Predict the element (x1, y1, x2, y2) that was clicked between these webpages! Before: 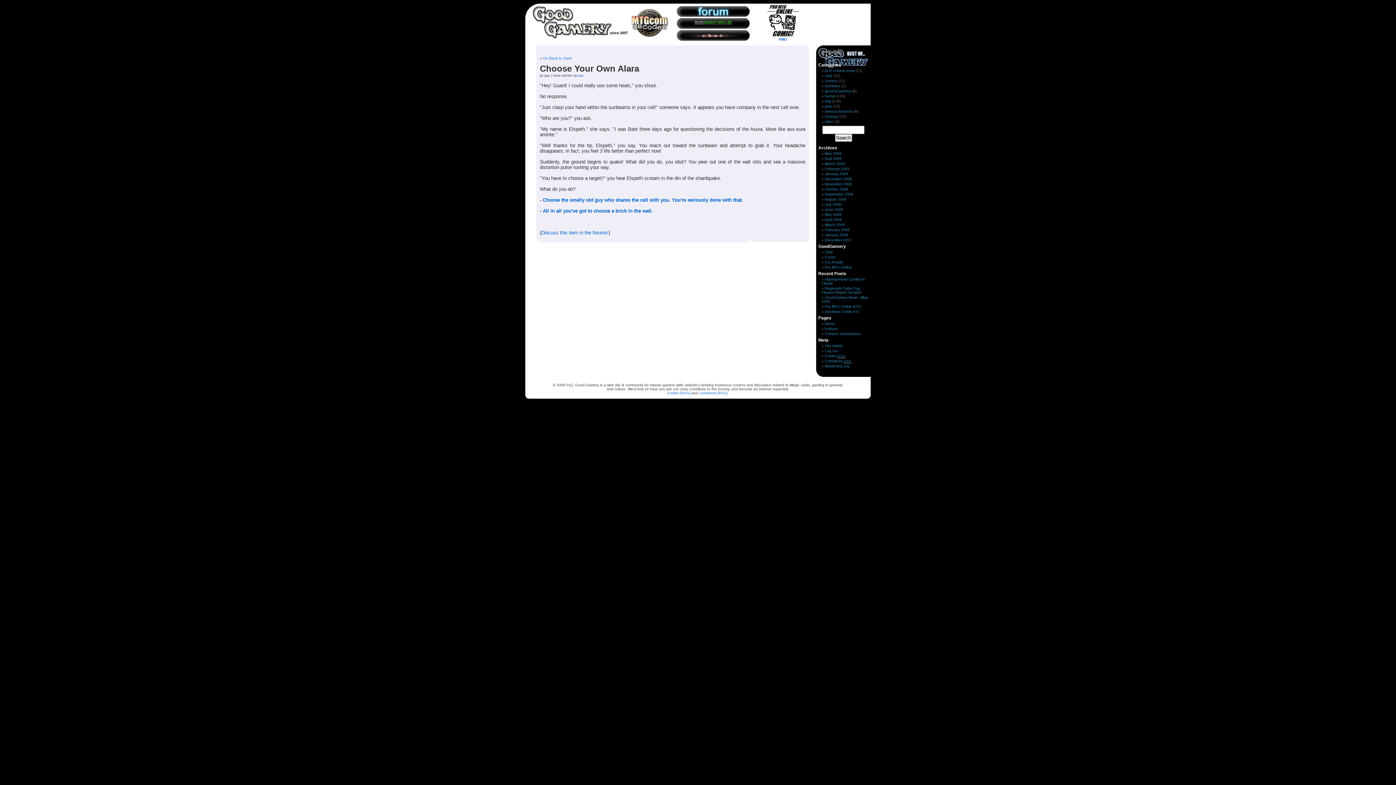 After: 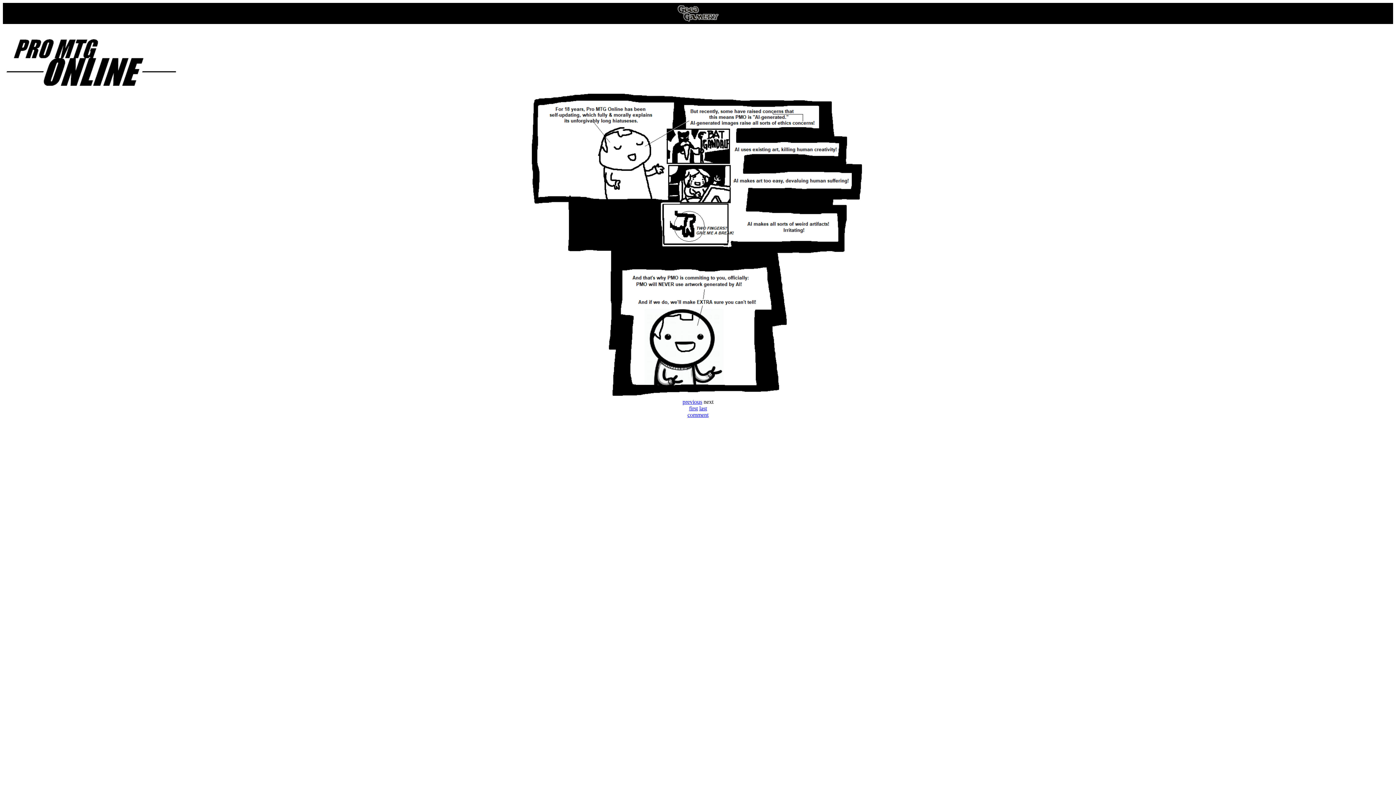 Action: bbox: (825, 265, 852, 269) label: Pro MTG Online